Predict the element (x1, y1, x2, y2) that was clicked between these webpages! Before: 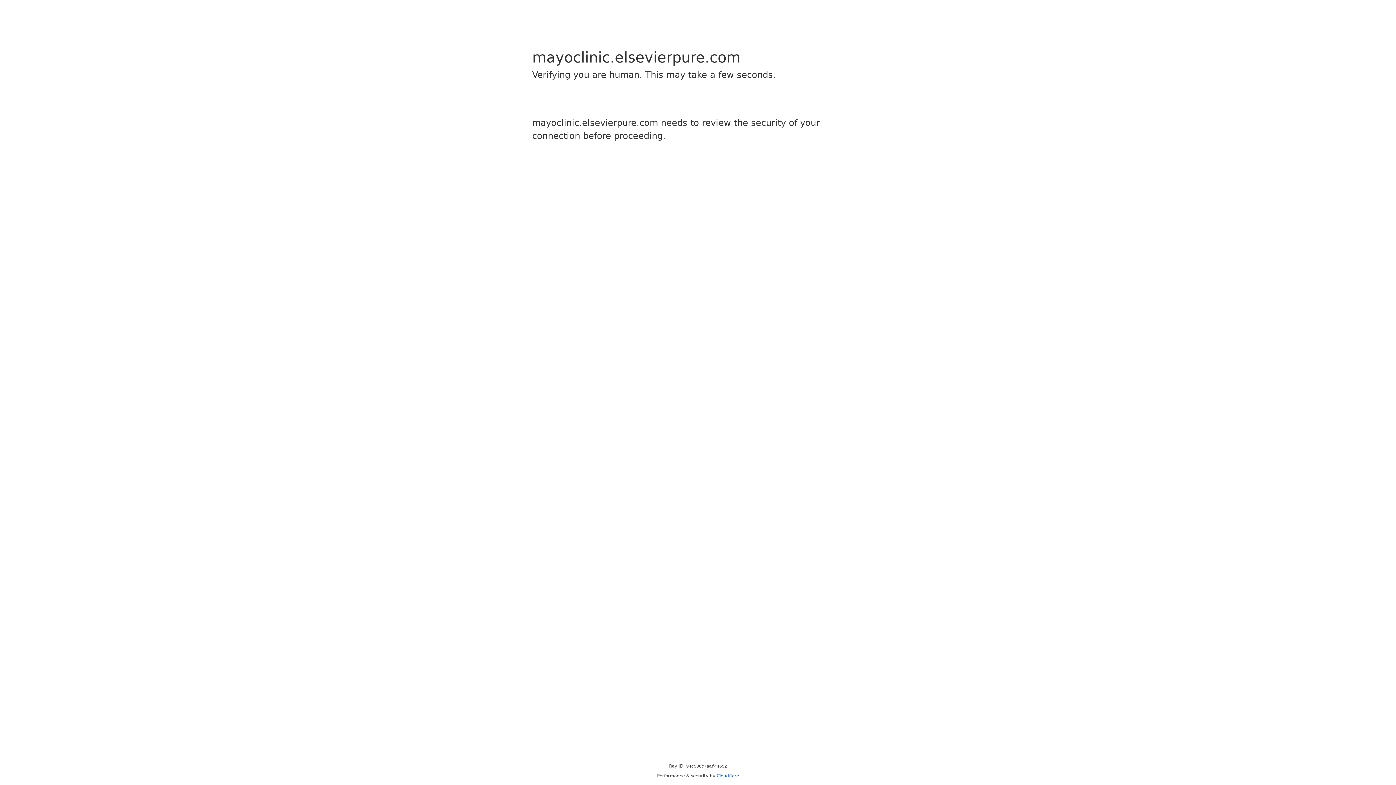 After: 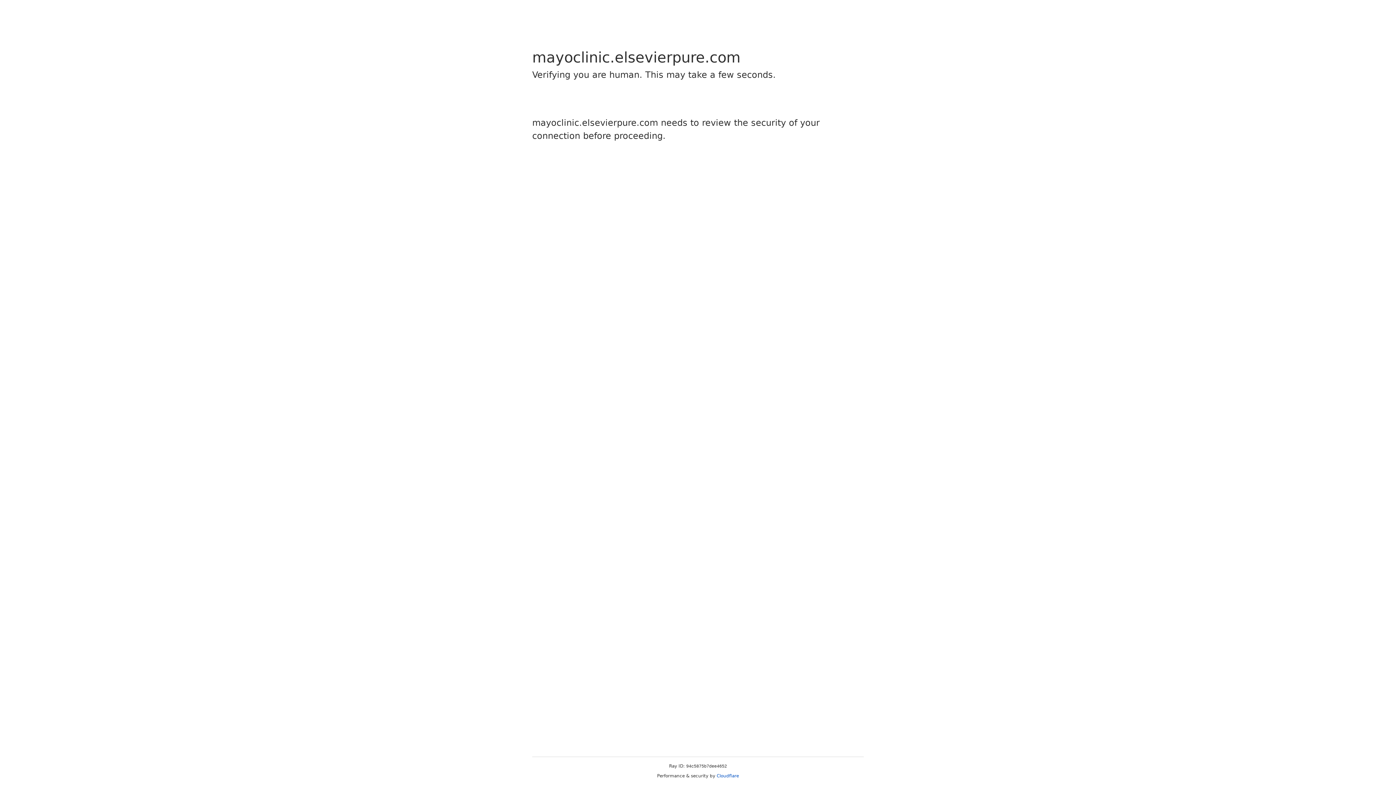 Action: label: Cloudflare bbox: (716, 773, 739, 778)